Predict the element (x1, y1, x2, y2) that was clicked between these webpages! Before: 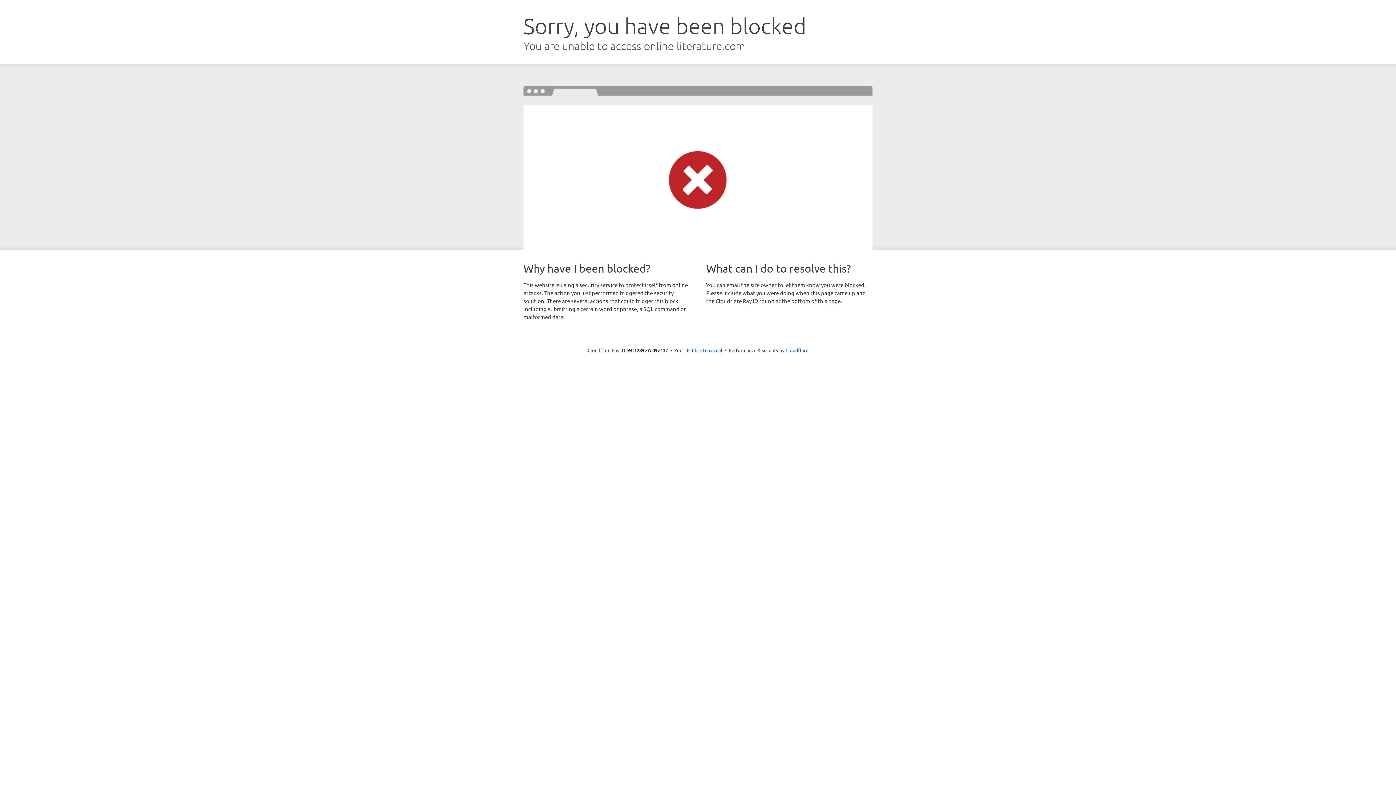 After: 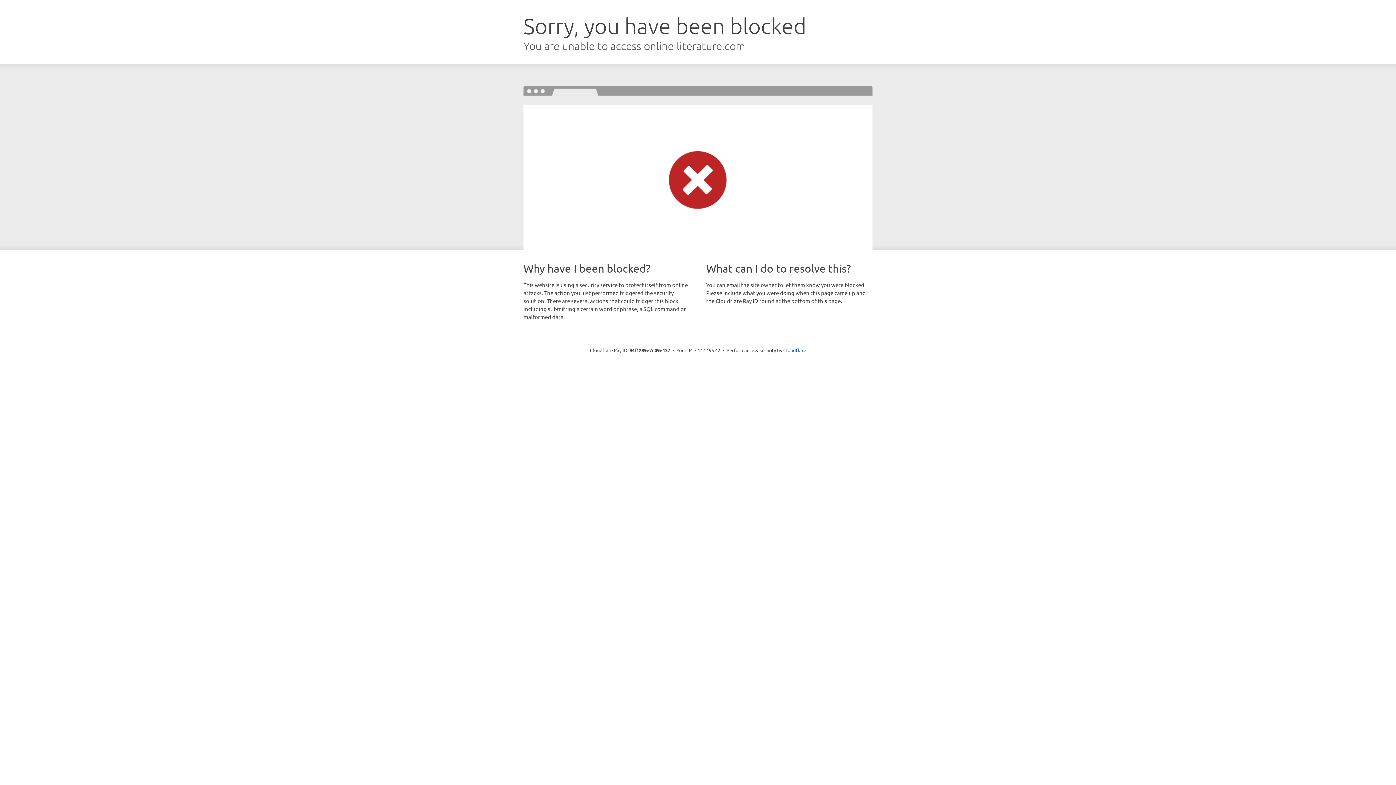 Action: bbox: (692, 346, 722, 353) label: Click to reveal